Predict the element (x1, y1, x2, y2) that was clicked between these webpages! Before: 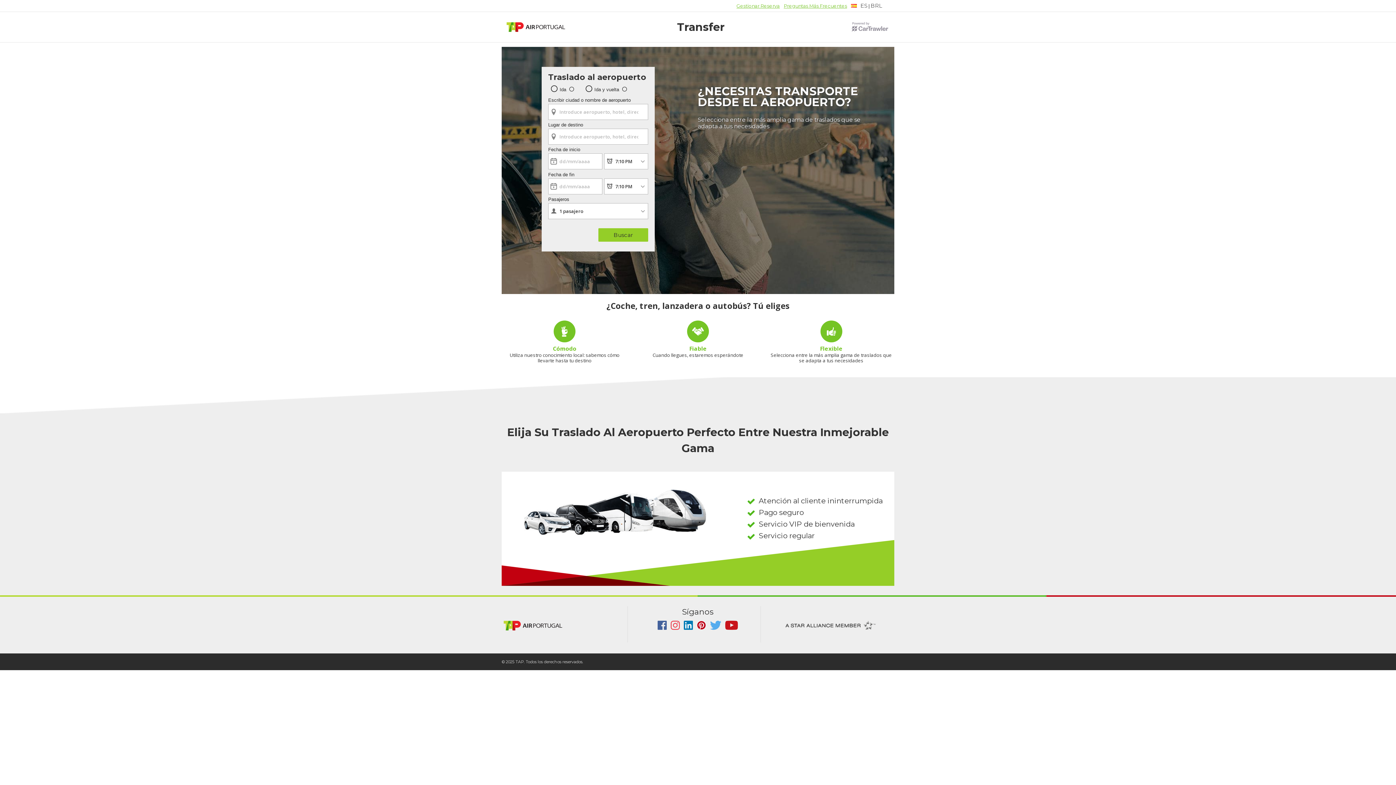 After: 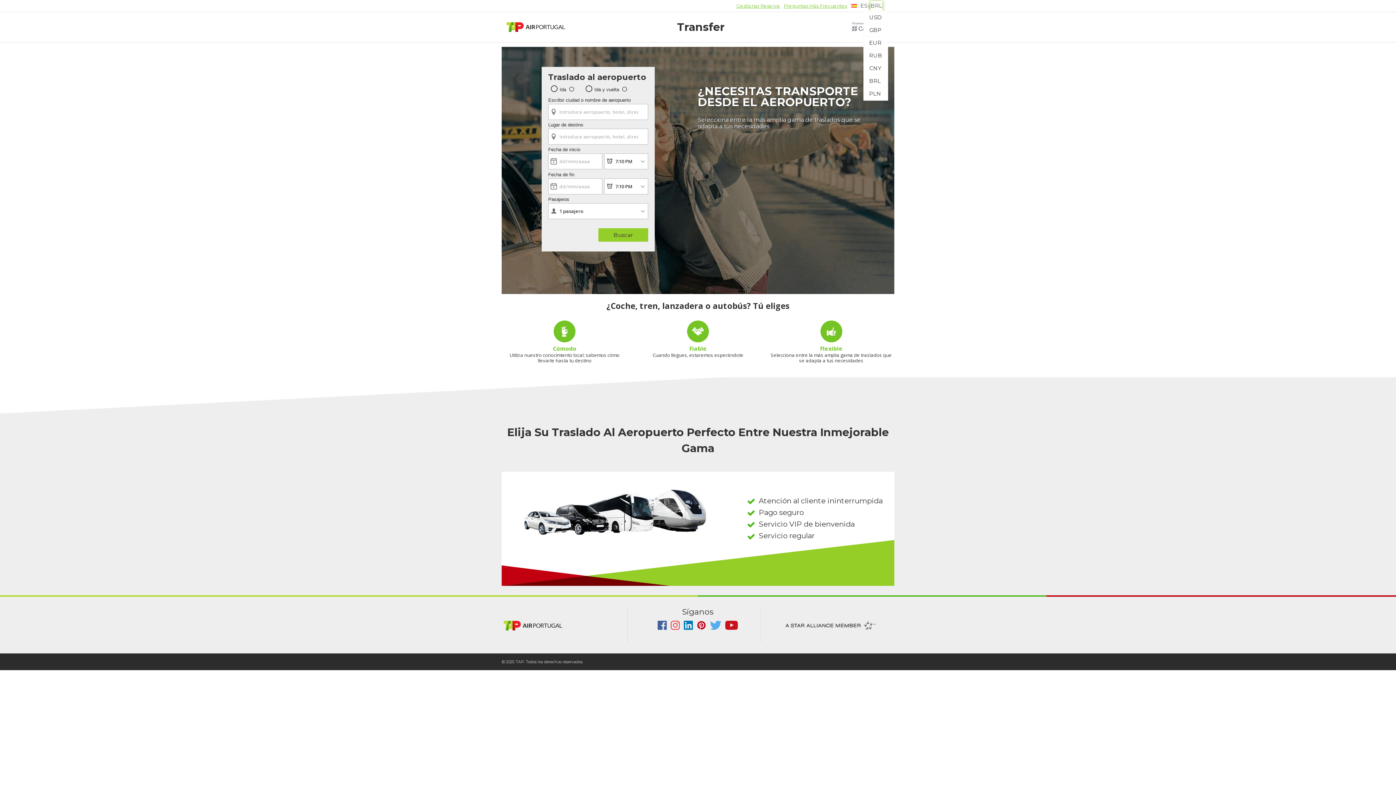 Action: label: BRL bbox: (870, 0, 882, 10)